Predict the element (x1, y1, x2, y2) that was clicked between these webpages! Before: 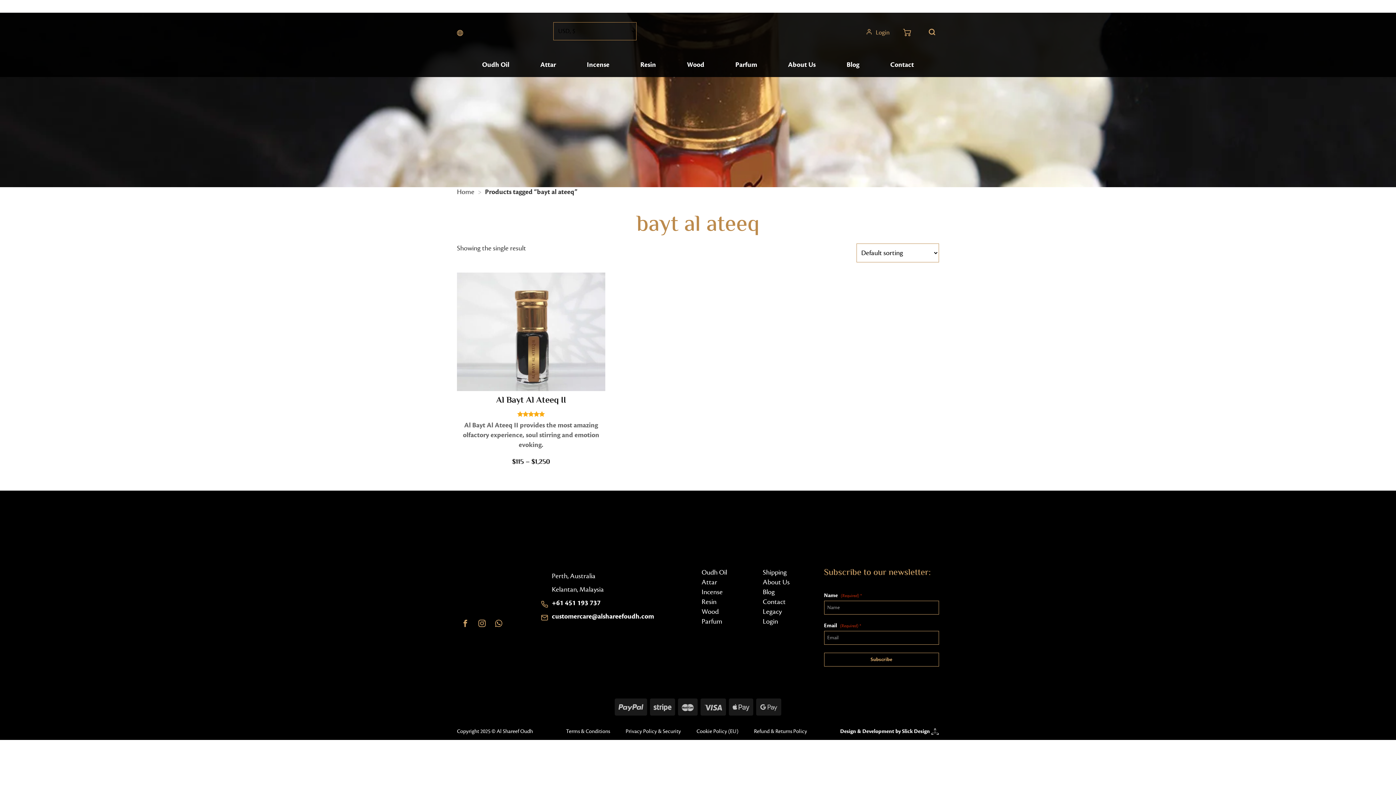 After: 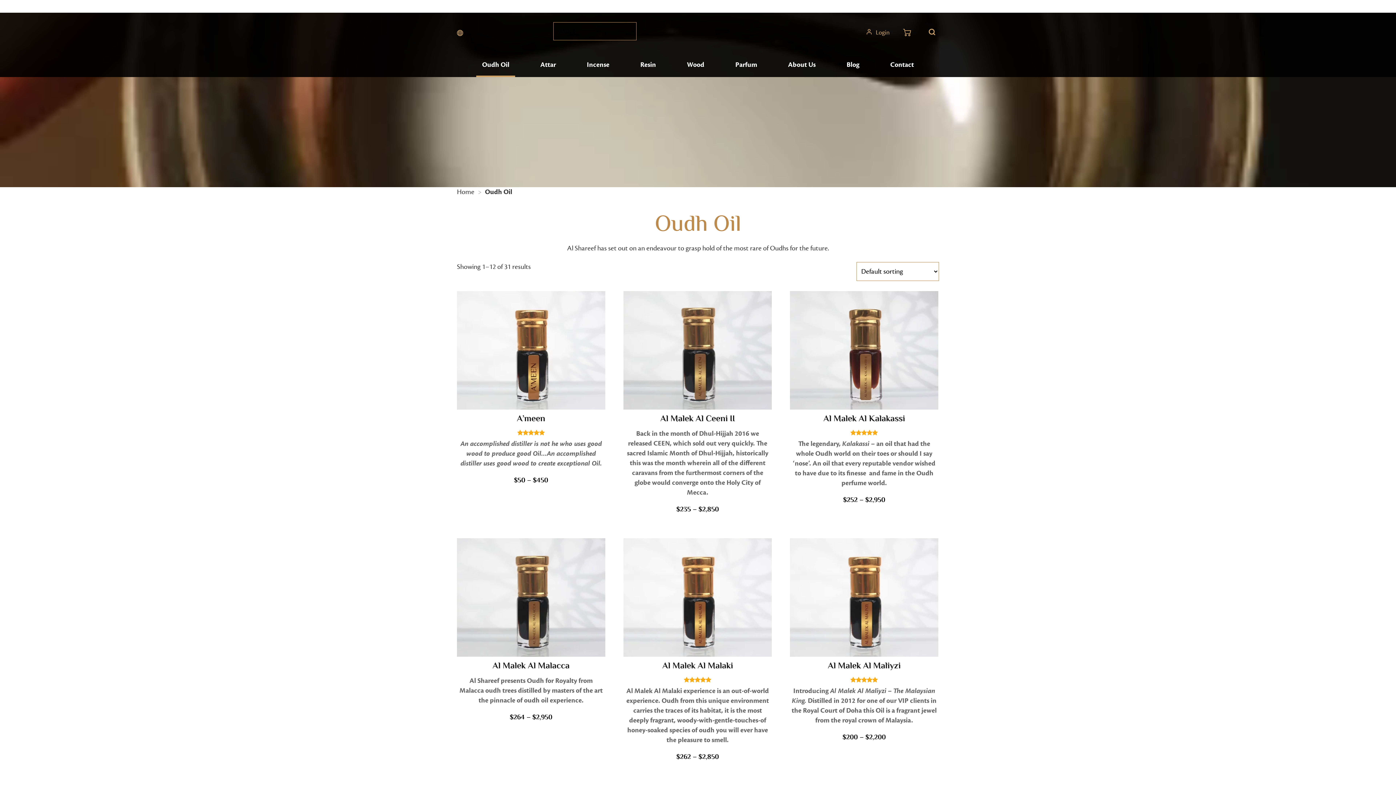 Action: bbox: (476, 52, 515, 77) label: Oudh Oil